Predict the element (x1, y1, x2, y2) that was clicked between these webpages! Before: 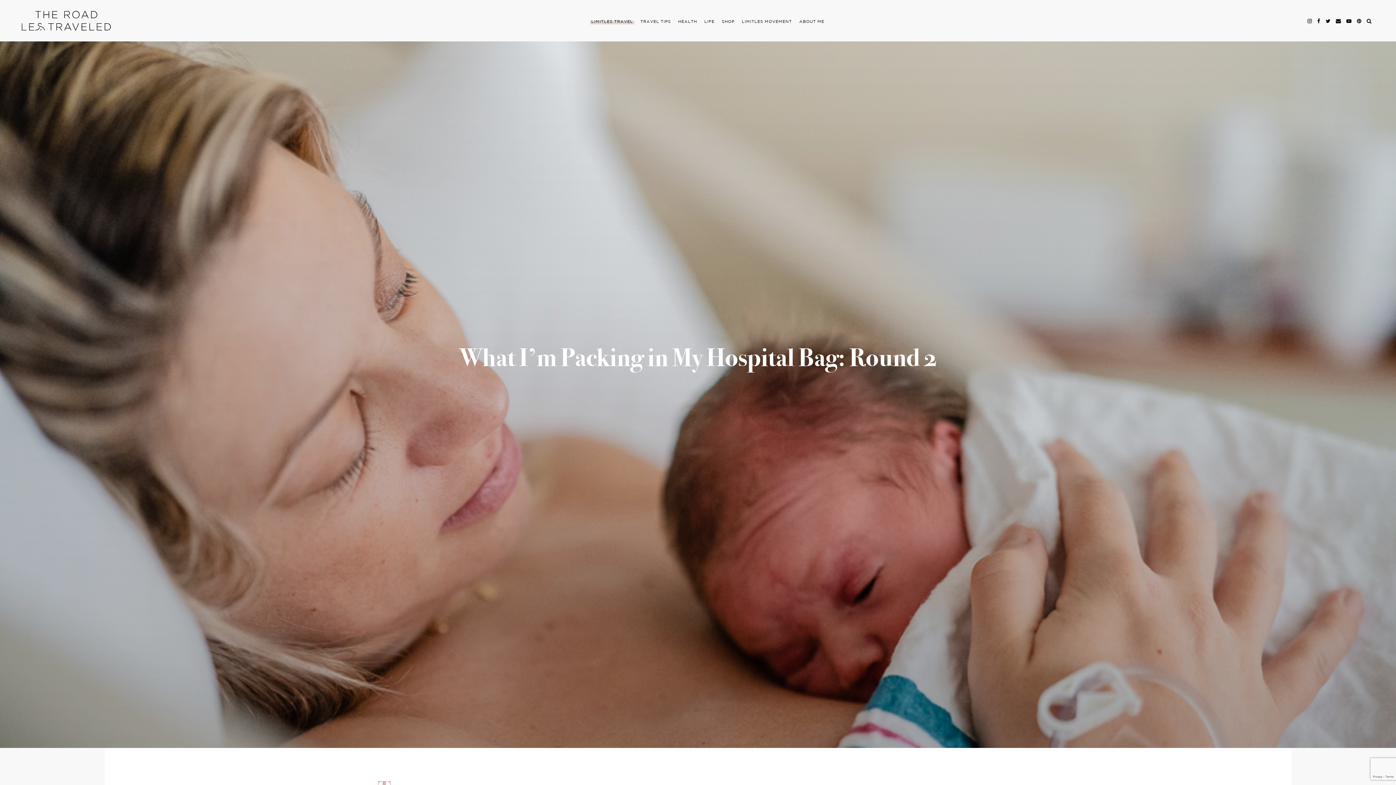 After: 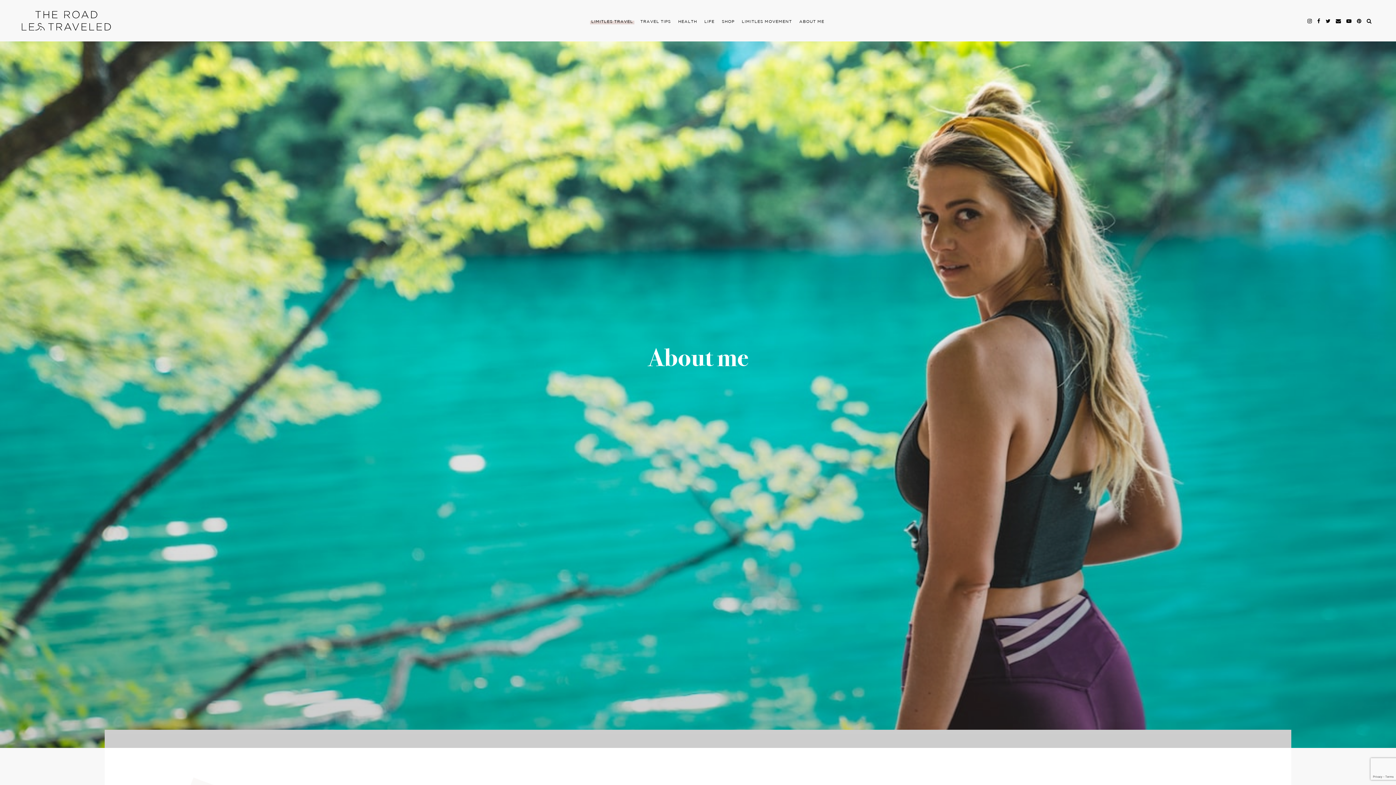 Action: label: ABOUT ME bbox: (799, 20, 824, 23)